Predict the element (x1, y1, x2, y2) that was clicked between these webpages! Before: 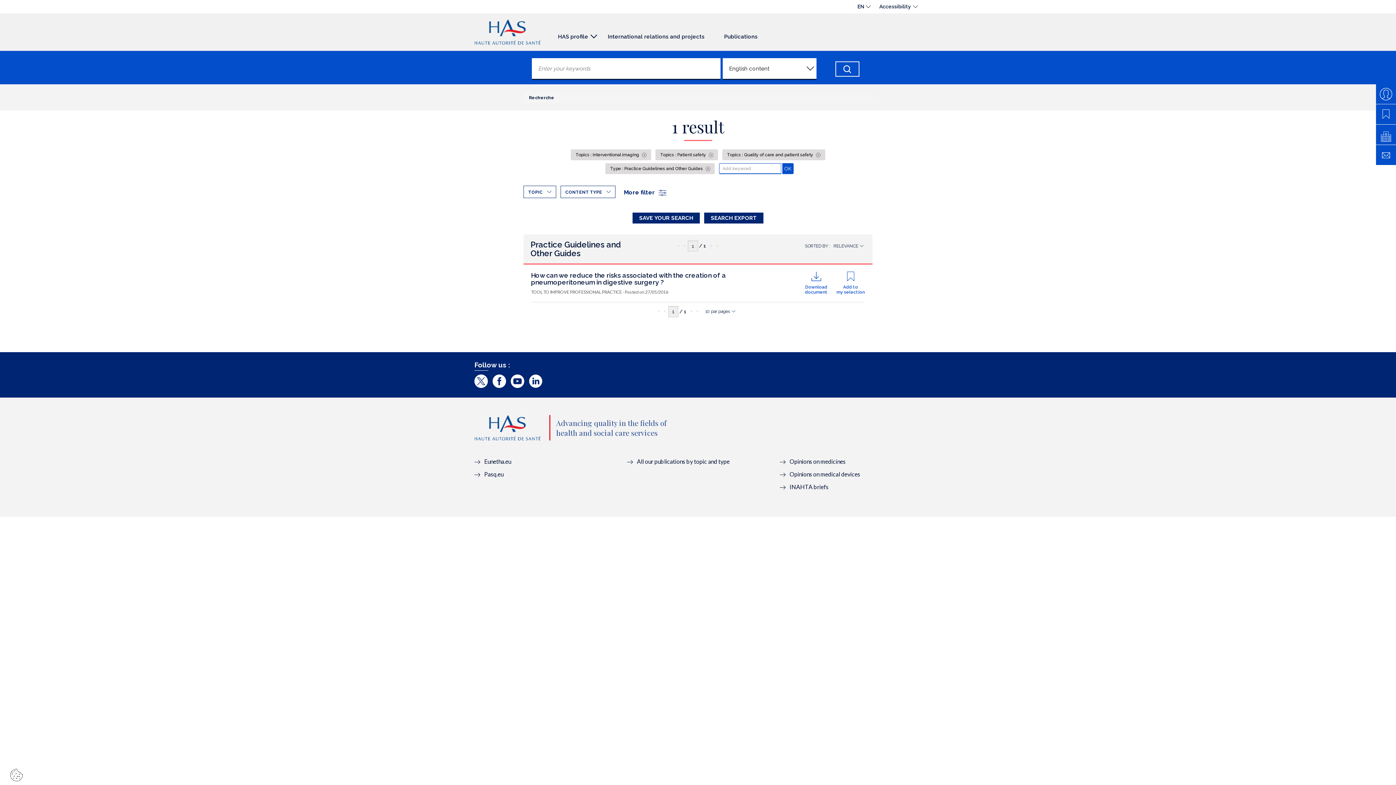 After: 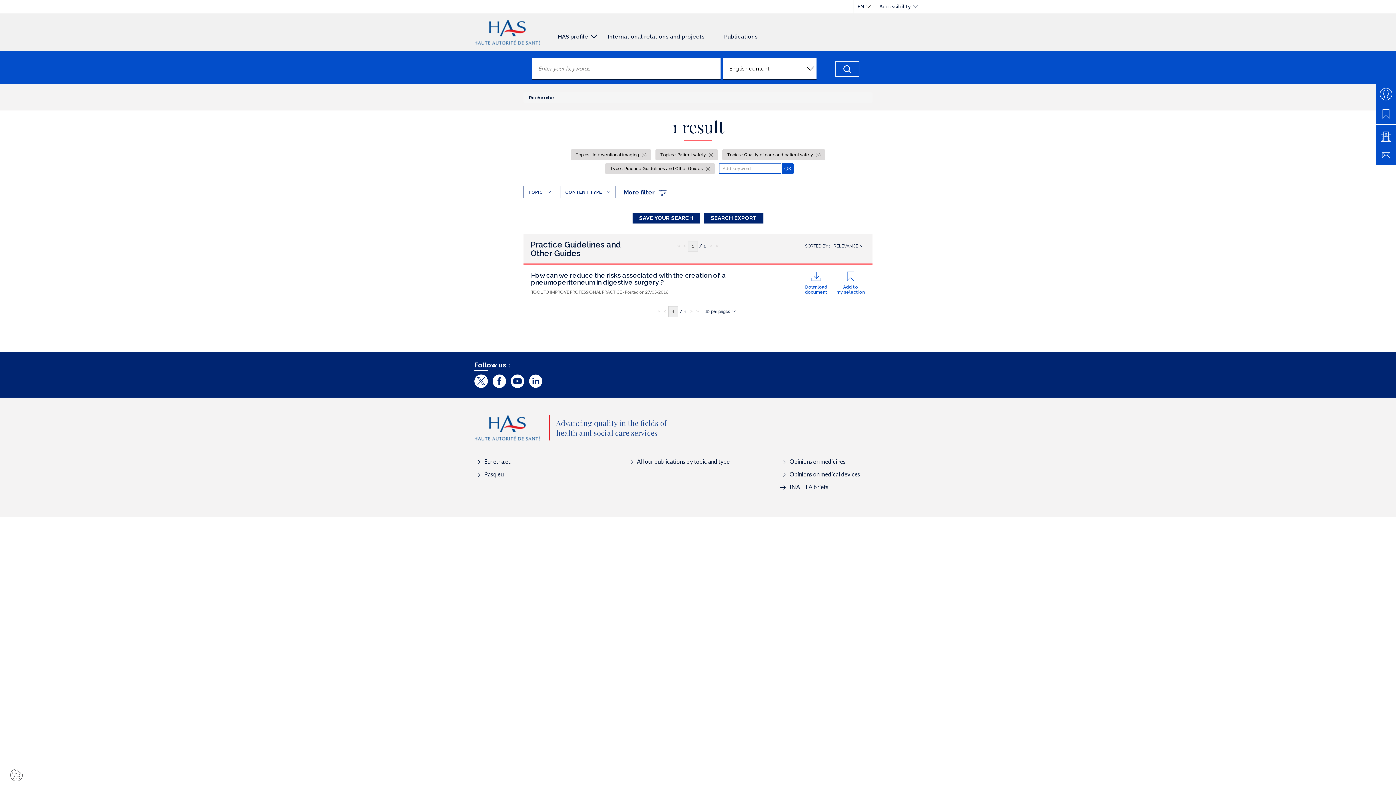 Action: label: »
Dernière page bbox: (694, 306, 700, 316)